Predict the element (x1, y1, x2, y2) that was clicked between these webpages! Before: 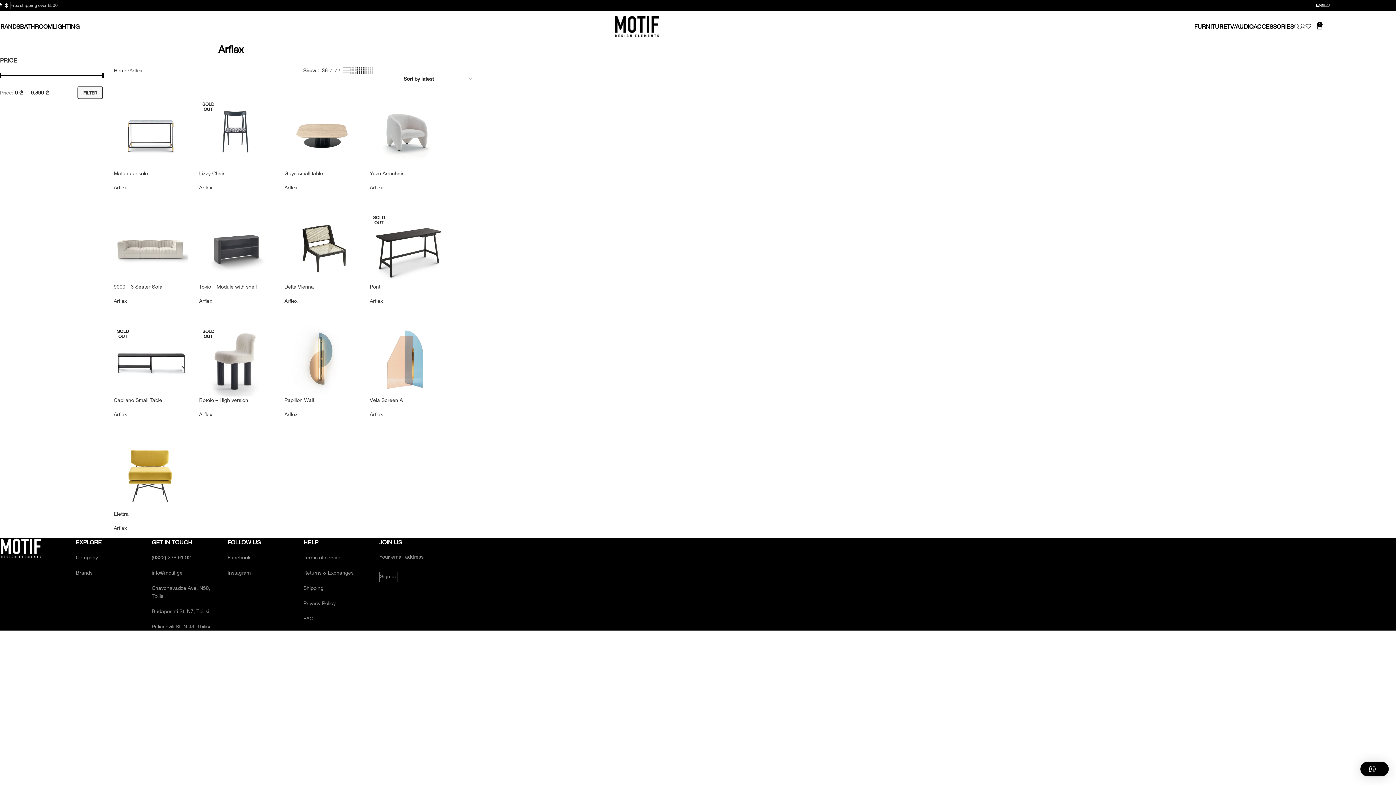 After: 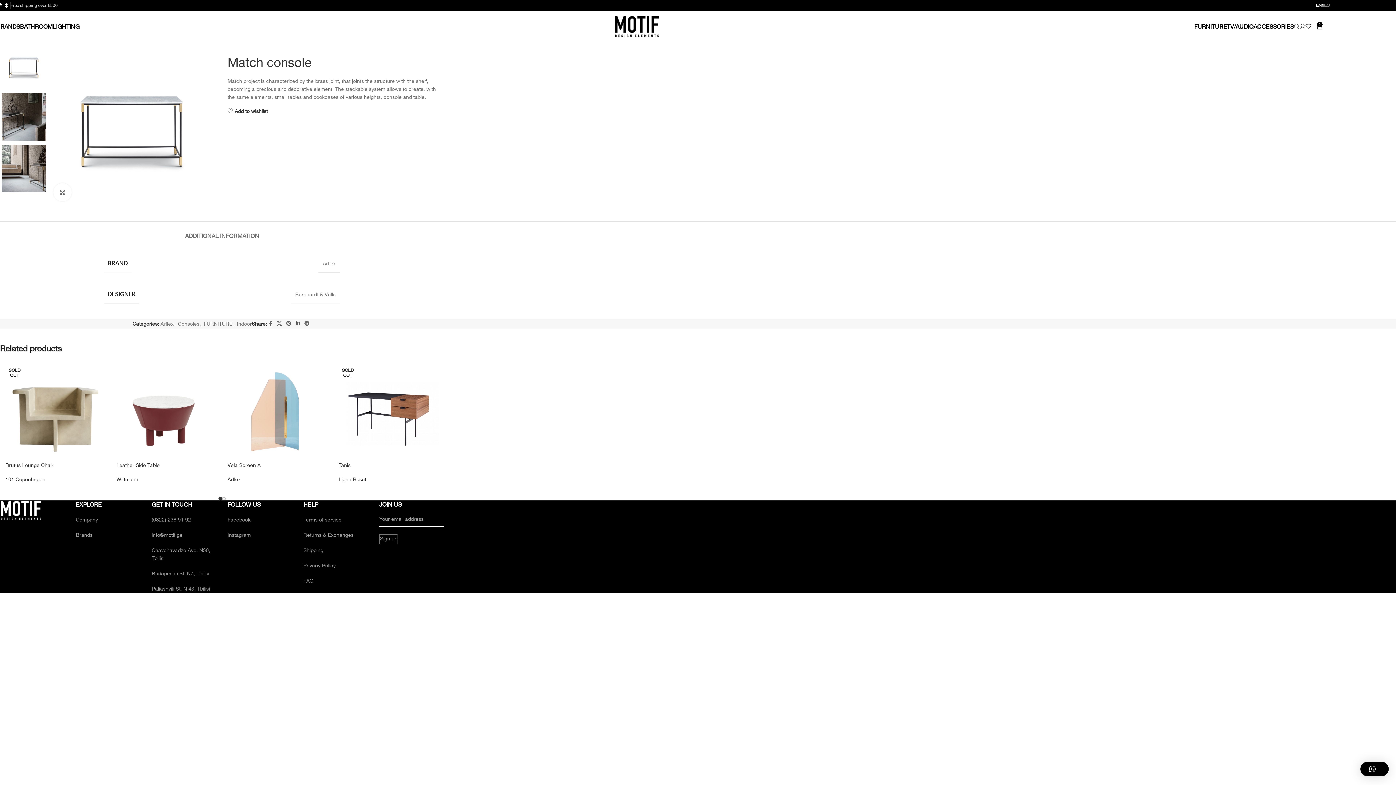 Action: bbox: (113, 170, 147, 176) label: Match console